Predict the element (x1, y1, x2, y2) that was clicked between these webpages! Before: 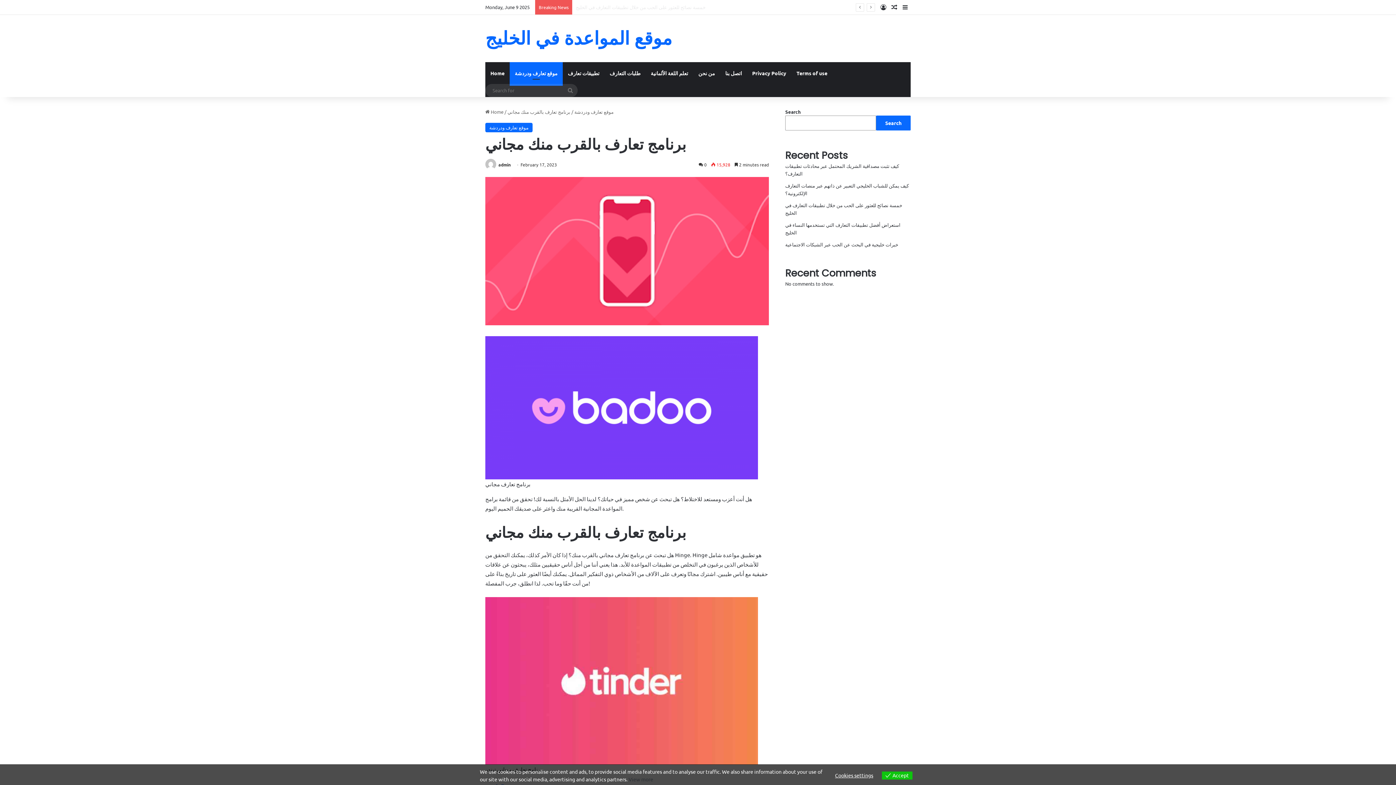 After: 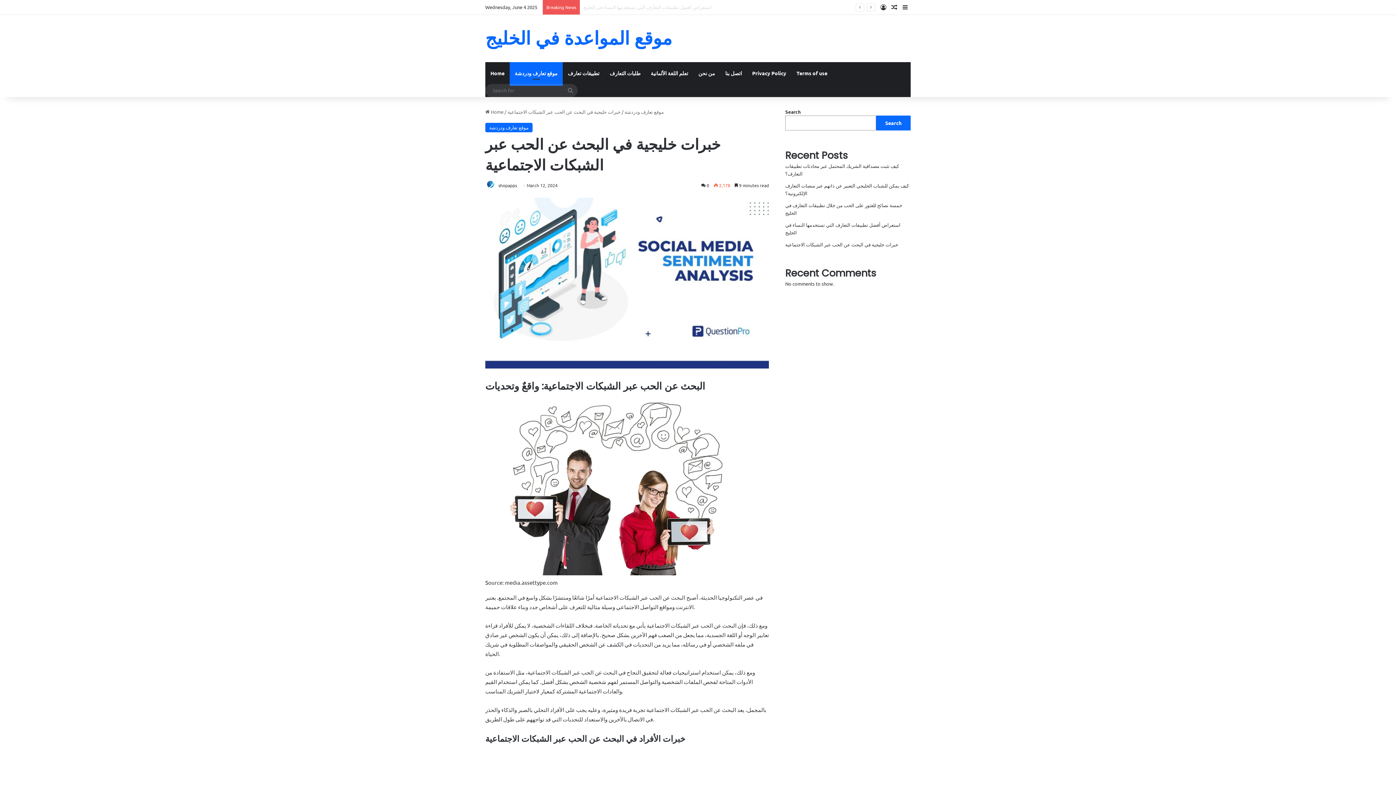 Action: label: خبرات خليجية في البحث عن الحب عبر الشبكات الاجتماعية bbox: (785, 241, 898, 247)